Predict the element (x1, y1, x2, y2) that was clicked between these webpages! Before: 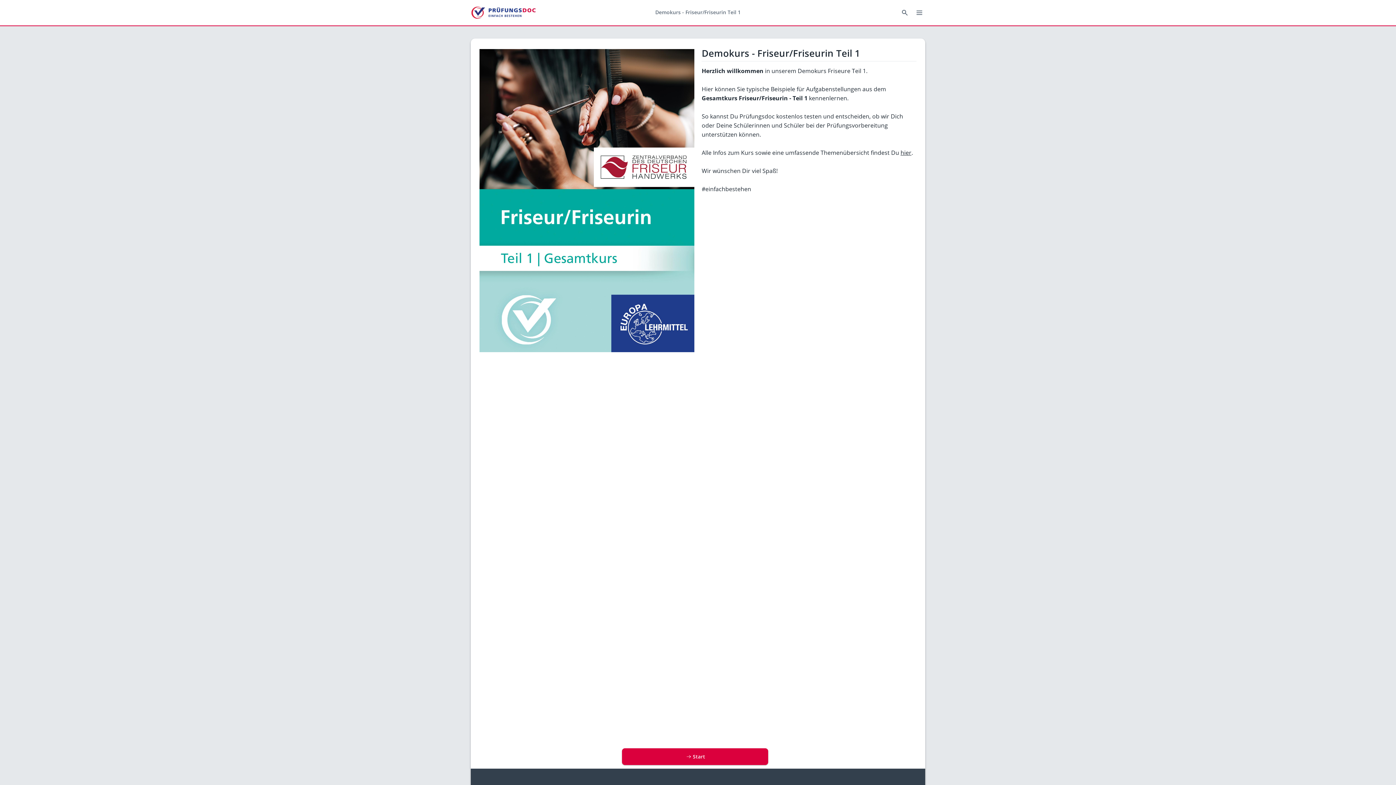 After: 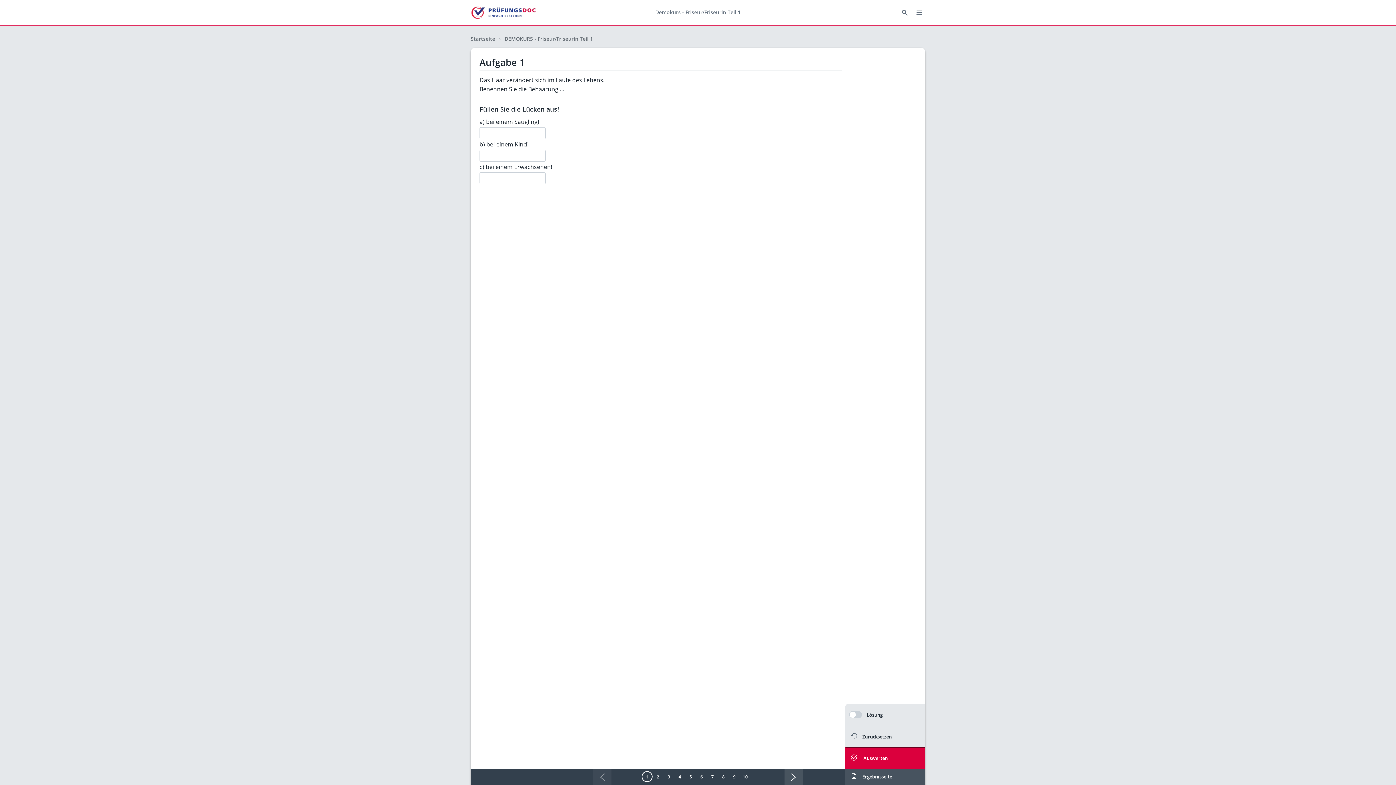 Action: label: Start bbox: (622, 748, 768, 765)